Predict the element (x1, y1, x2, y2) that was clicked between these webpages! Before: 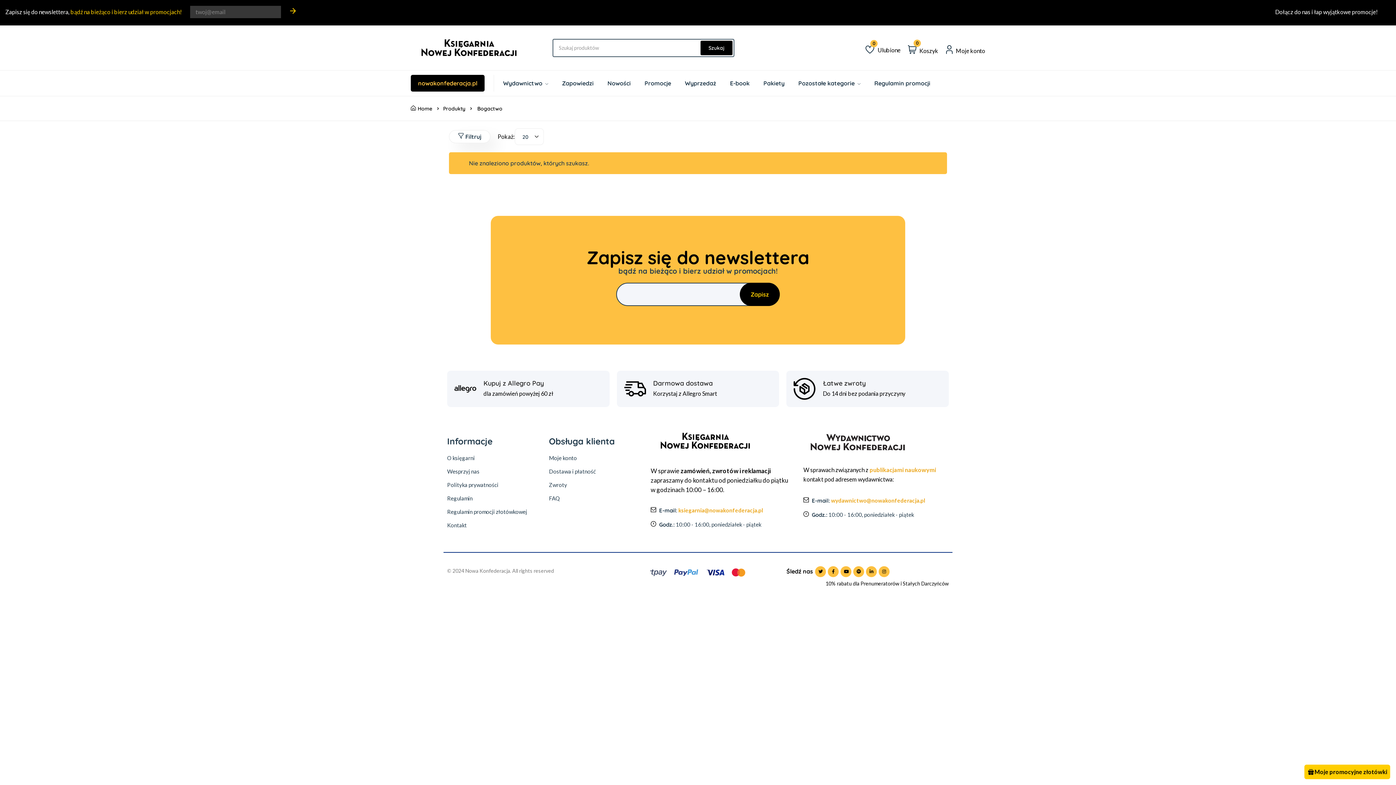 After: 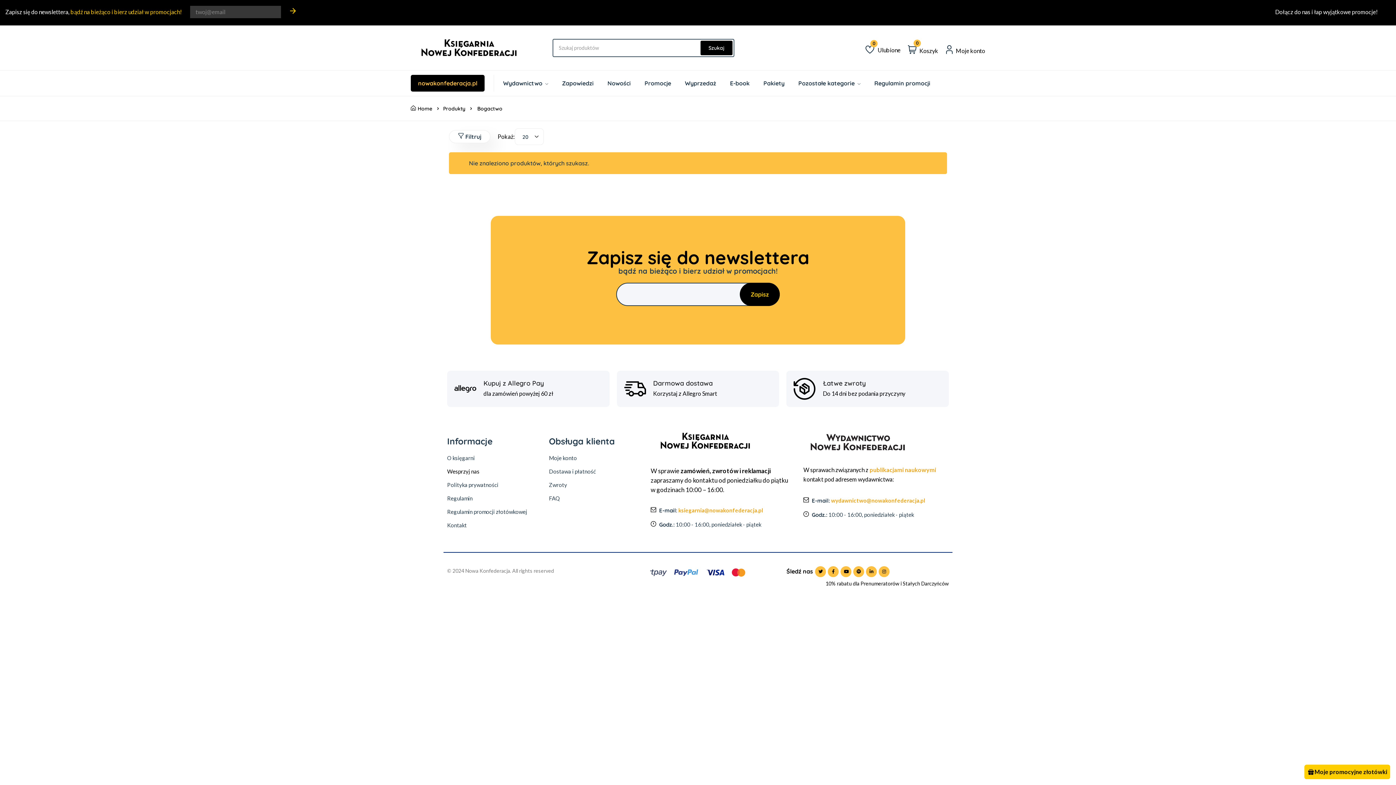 Action: bbox: (447, 467, 541, 476) label: Wesprzyj nas